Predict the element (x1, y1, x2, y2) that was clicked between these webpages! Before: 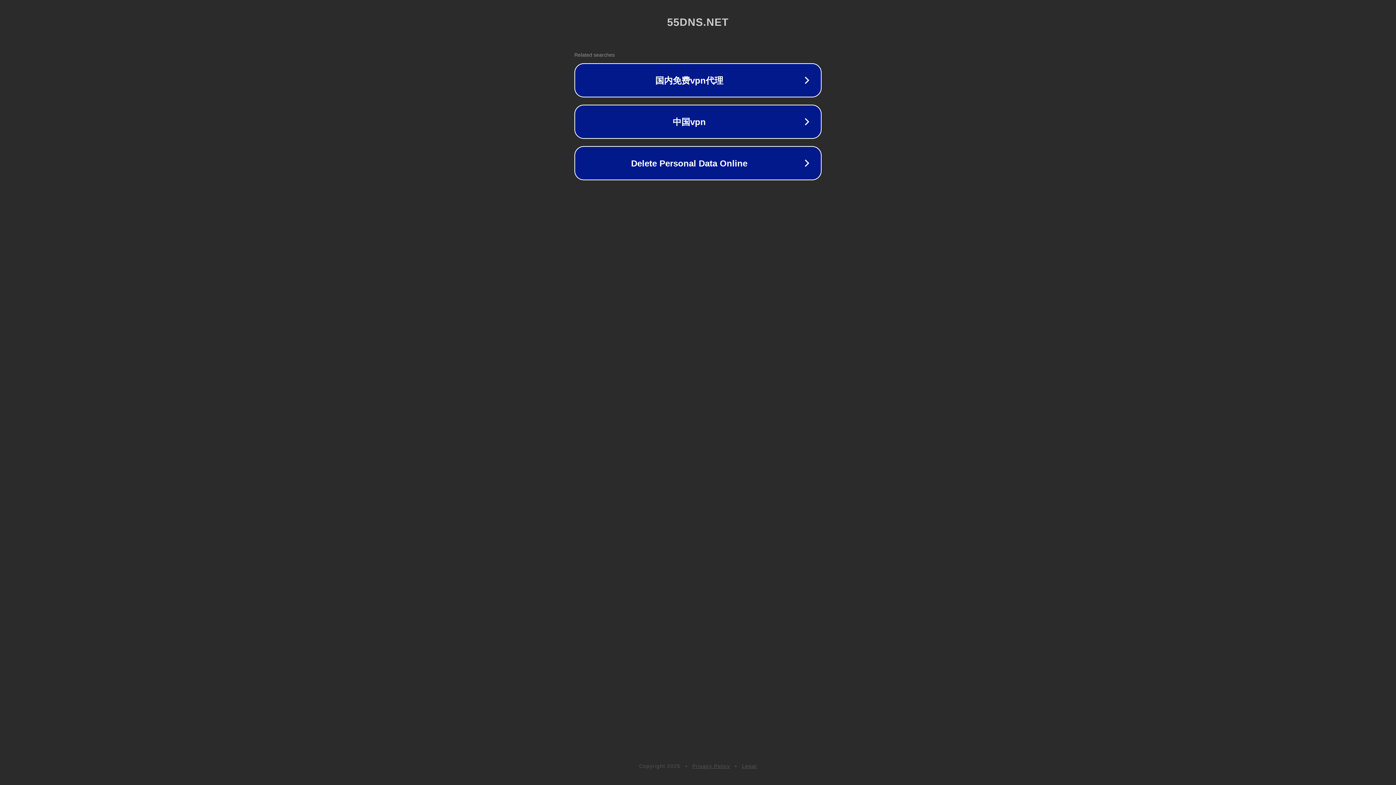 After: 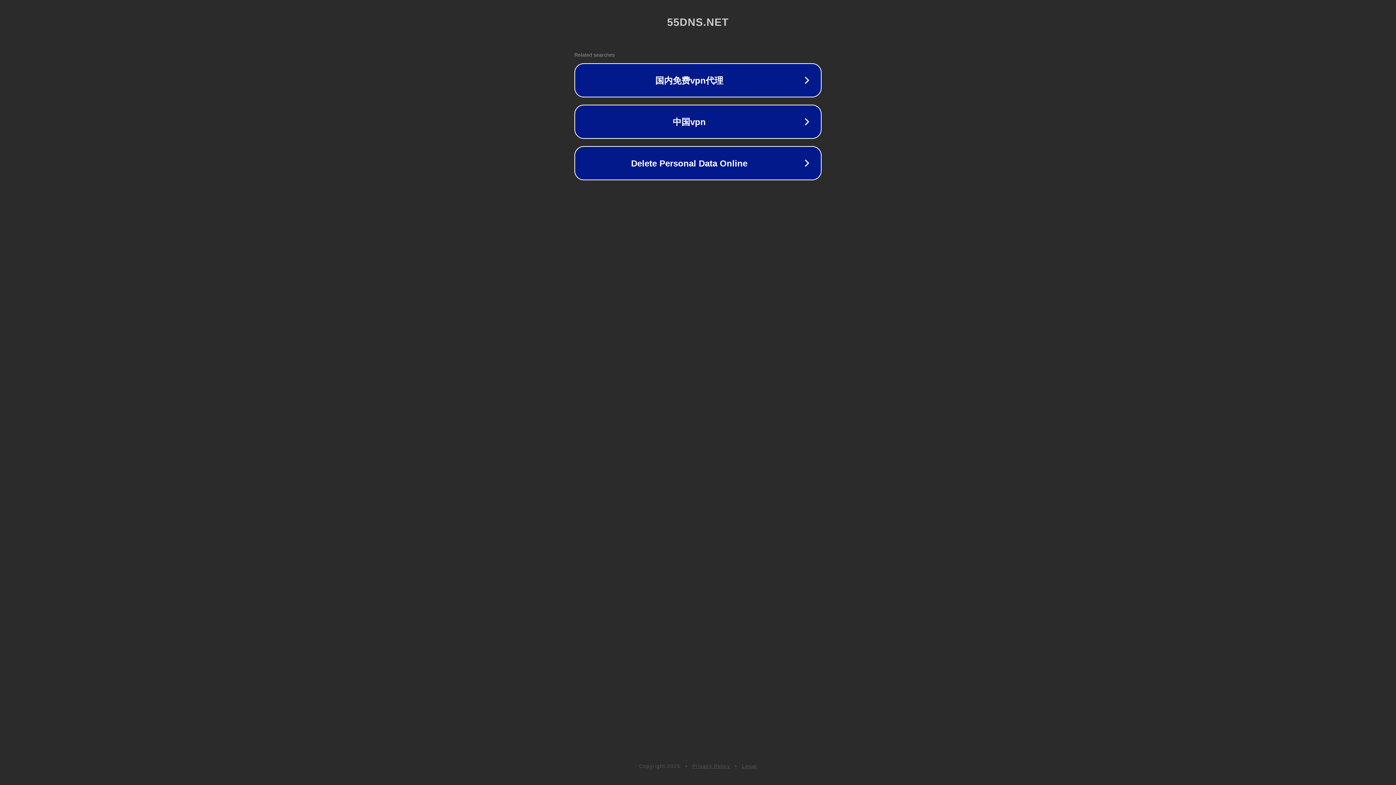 Action: label: Legal bbox: (742, 763, 757, 769)